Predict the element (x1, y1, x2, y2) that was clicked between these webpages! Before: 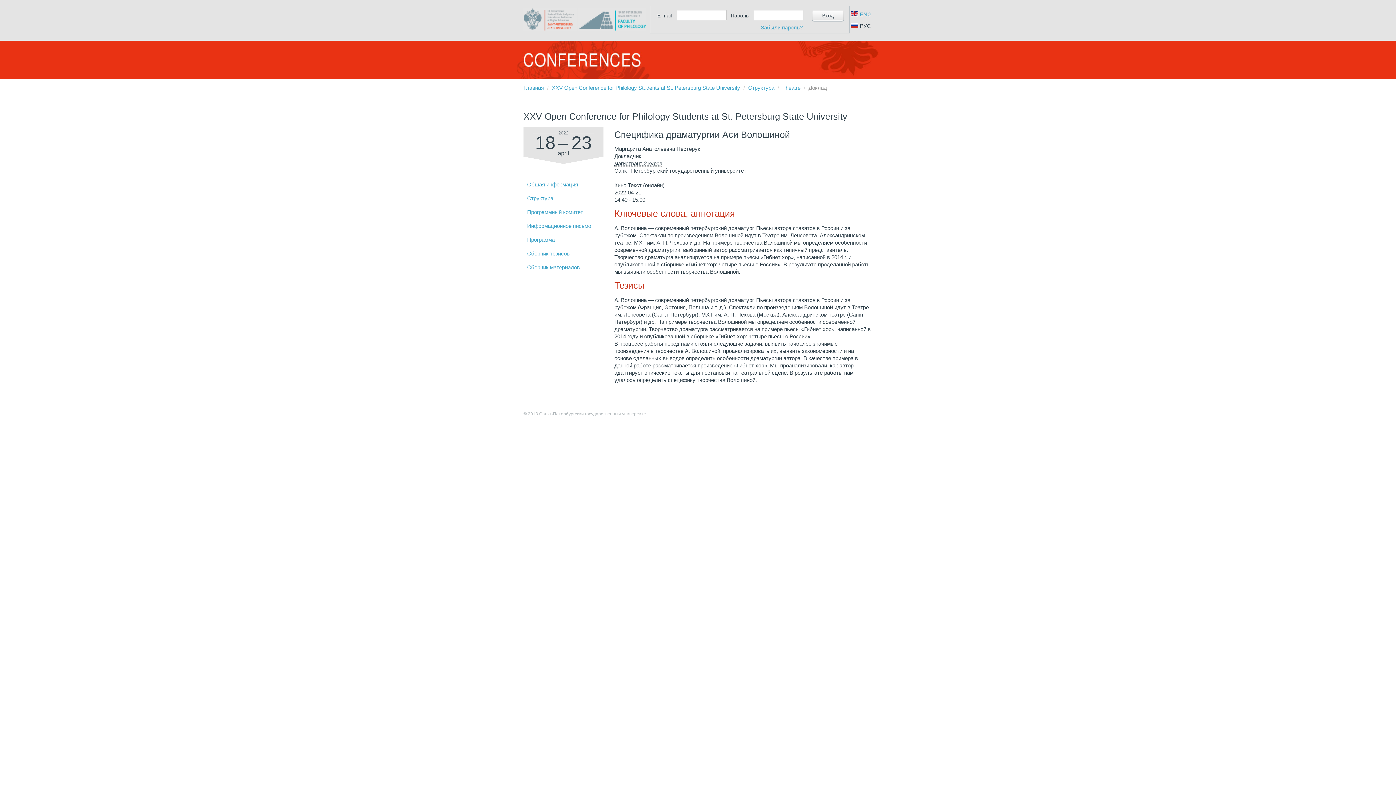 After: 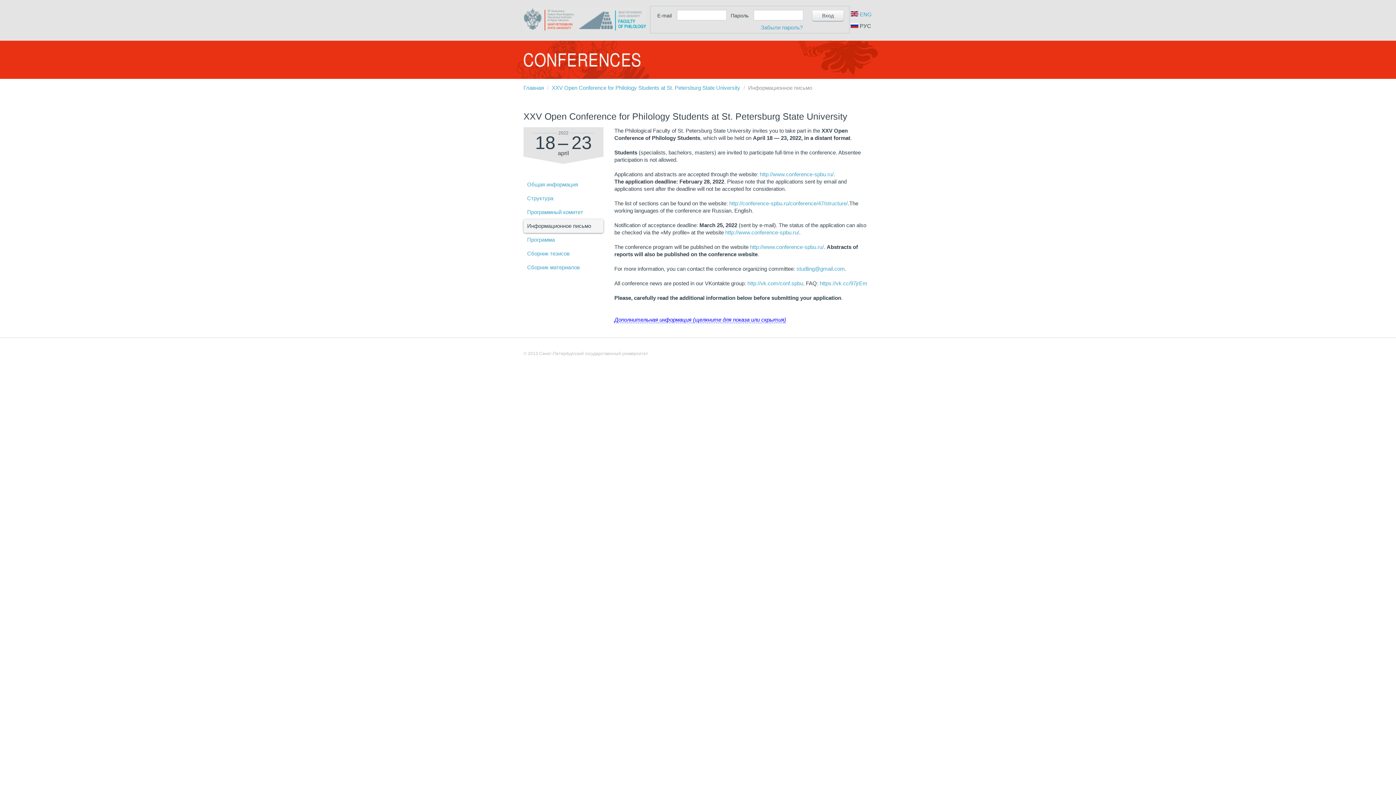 Action: bbox: (523, 222, 591, 229) label: Информационное письмо